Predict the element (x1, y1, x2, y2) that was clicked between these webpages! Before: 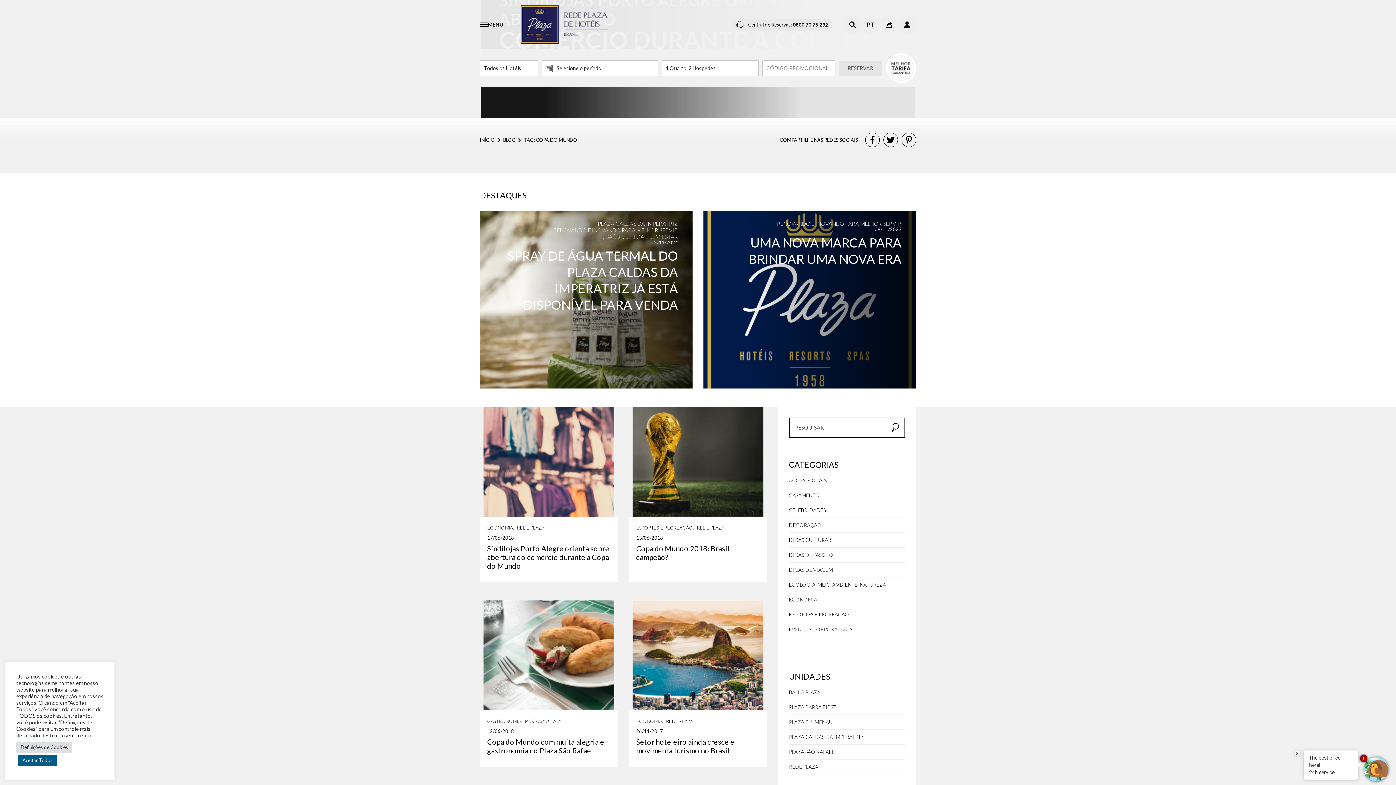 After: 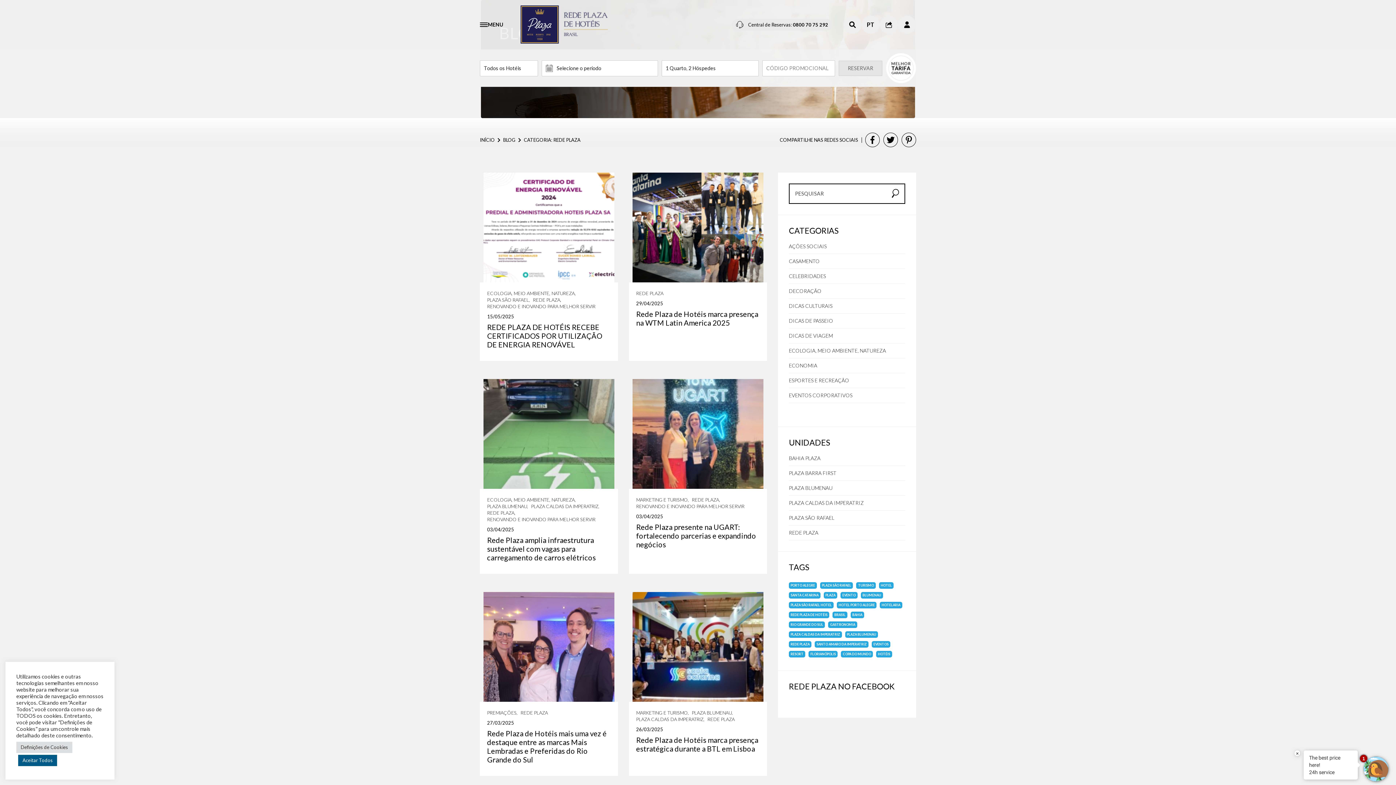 Action: bbox: (789, 760, 905, 774) label: REDE PLAZA